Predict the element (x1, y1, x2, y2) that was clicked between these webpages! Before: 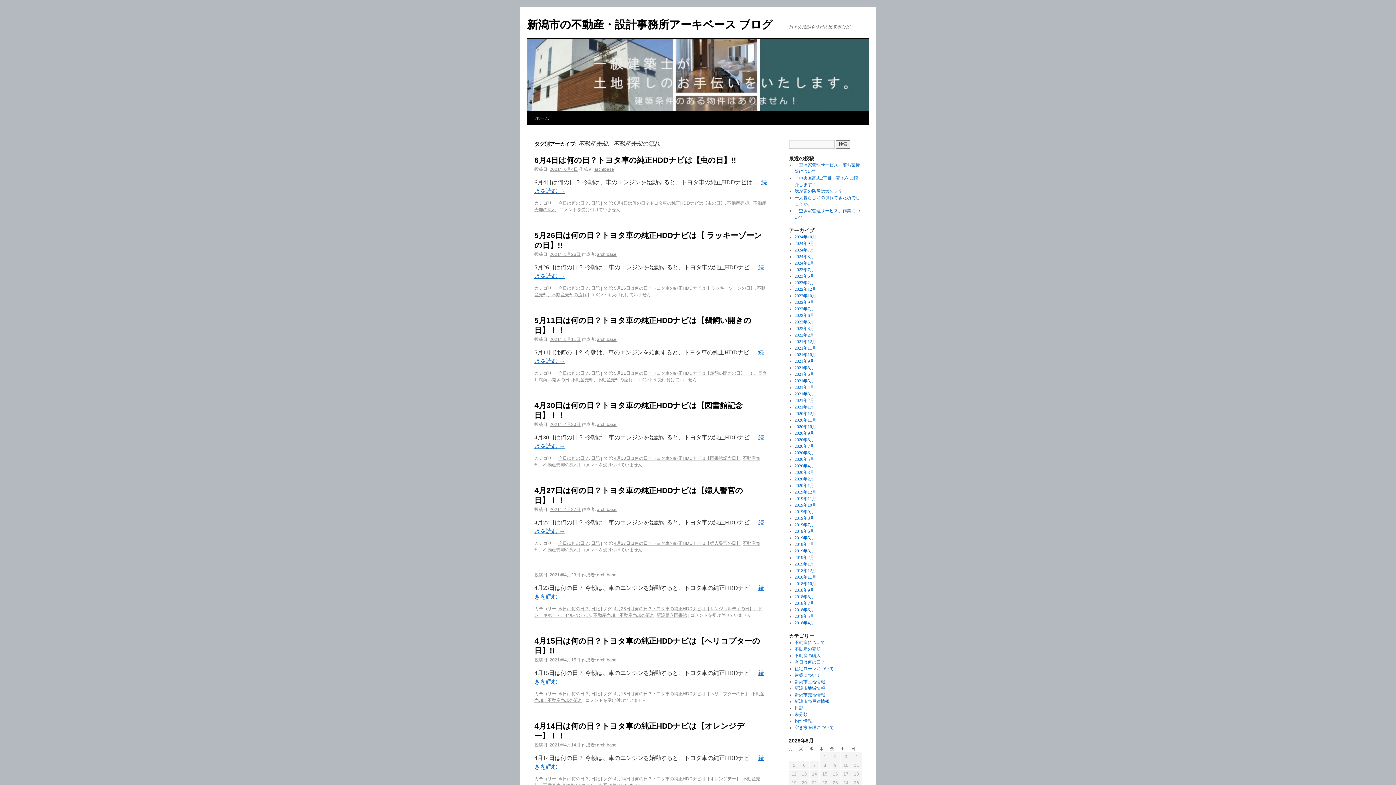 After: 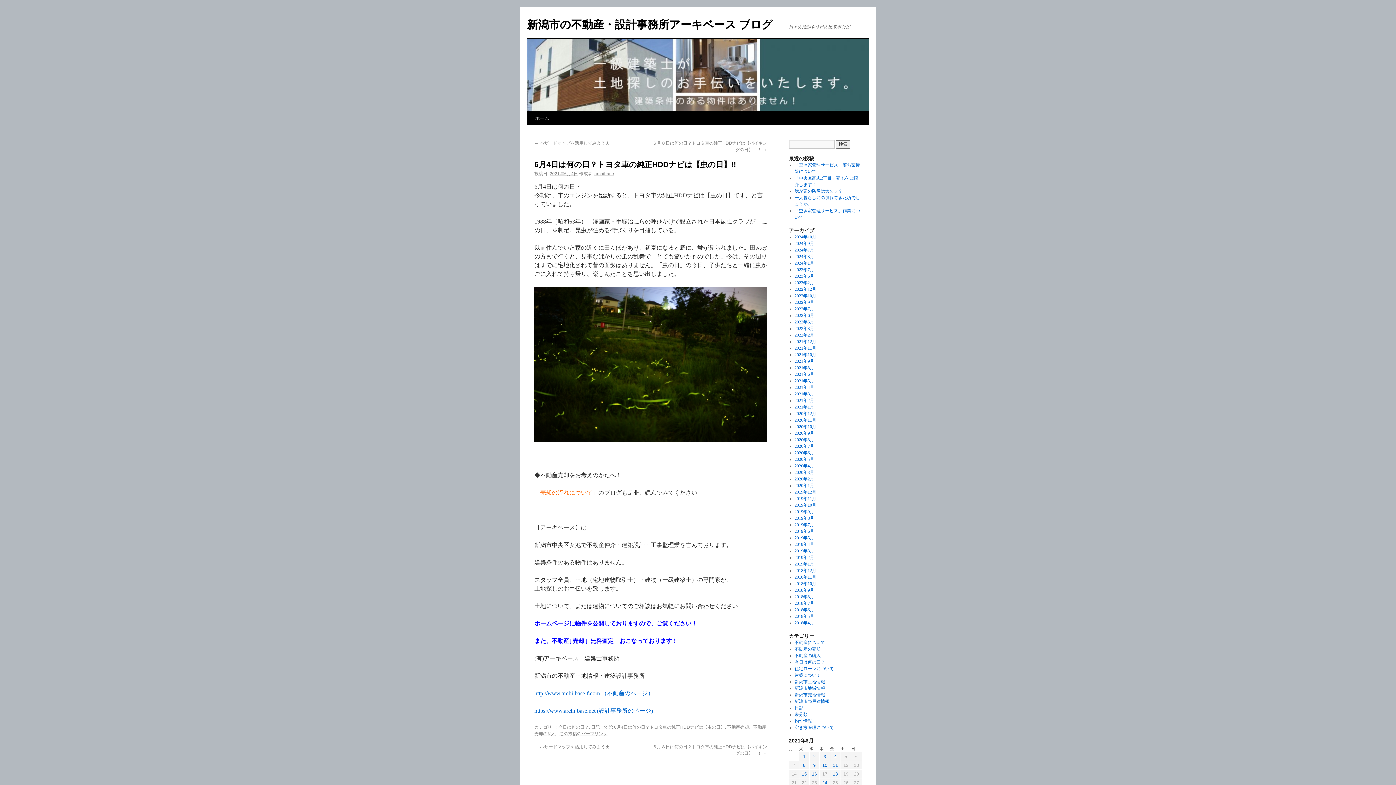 Action: label: 6月4日は何の日？トヨタ車の純正HDDナビは【虫の日】!! bbox: (534, 156, 736, 164)